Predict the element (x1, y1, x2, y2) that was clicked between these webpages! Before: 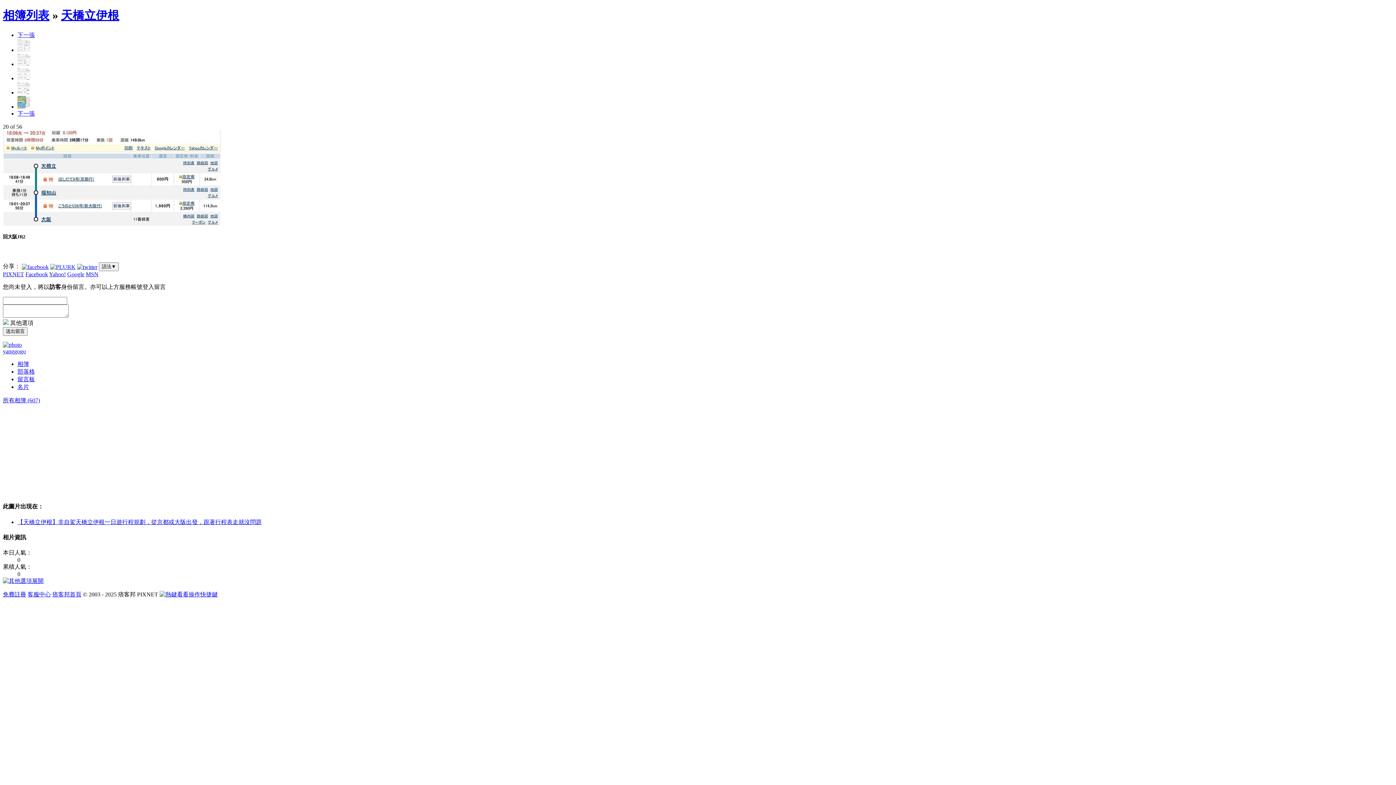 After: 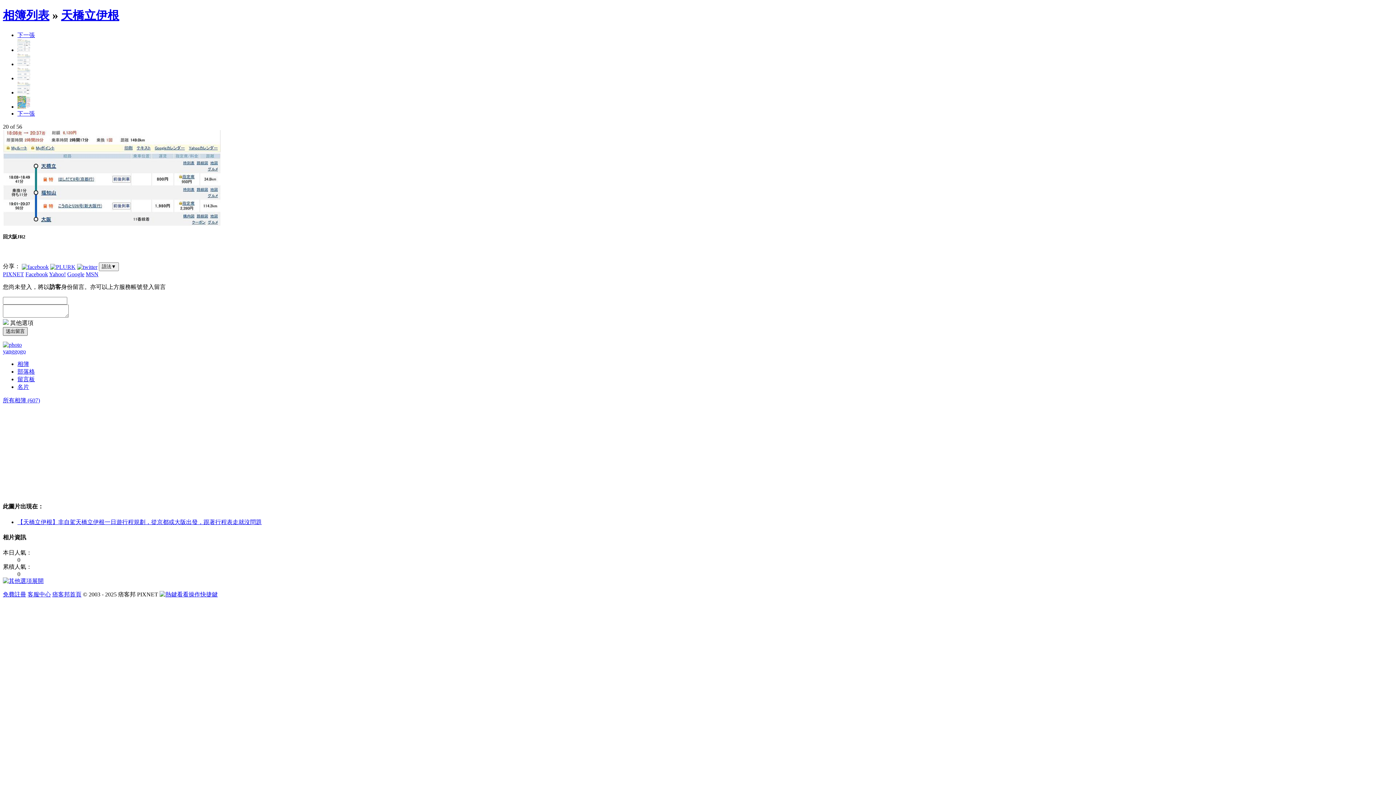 Action: label: 送出留言 bbox: (2, 327, 27, 336)